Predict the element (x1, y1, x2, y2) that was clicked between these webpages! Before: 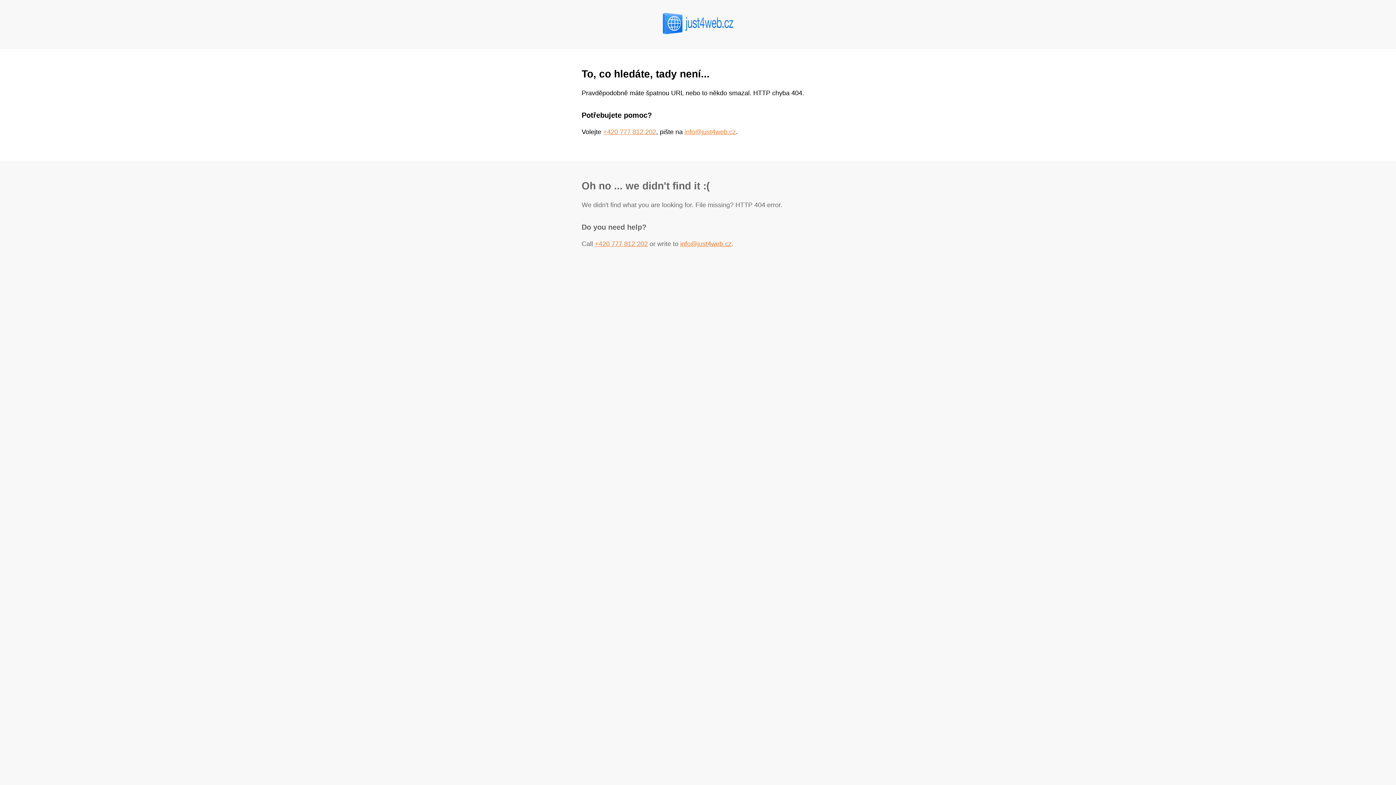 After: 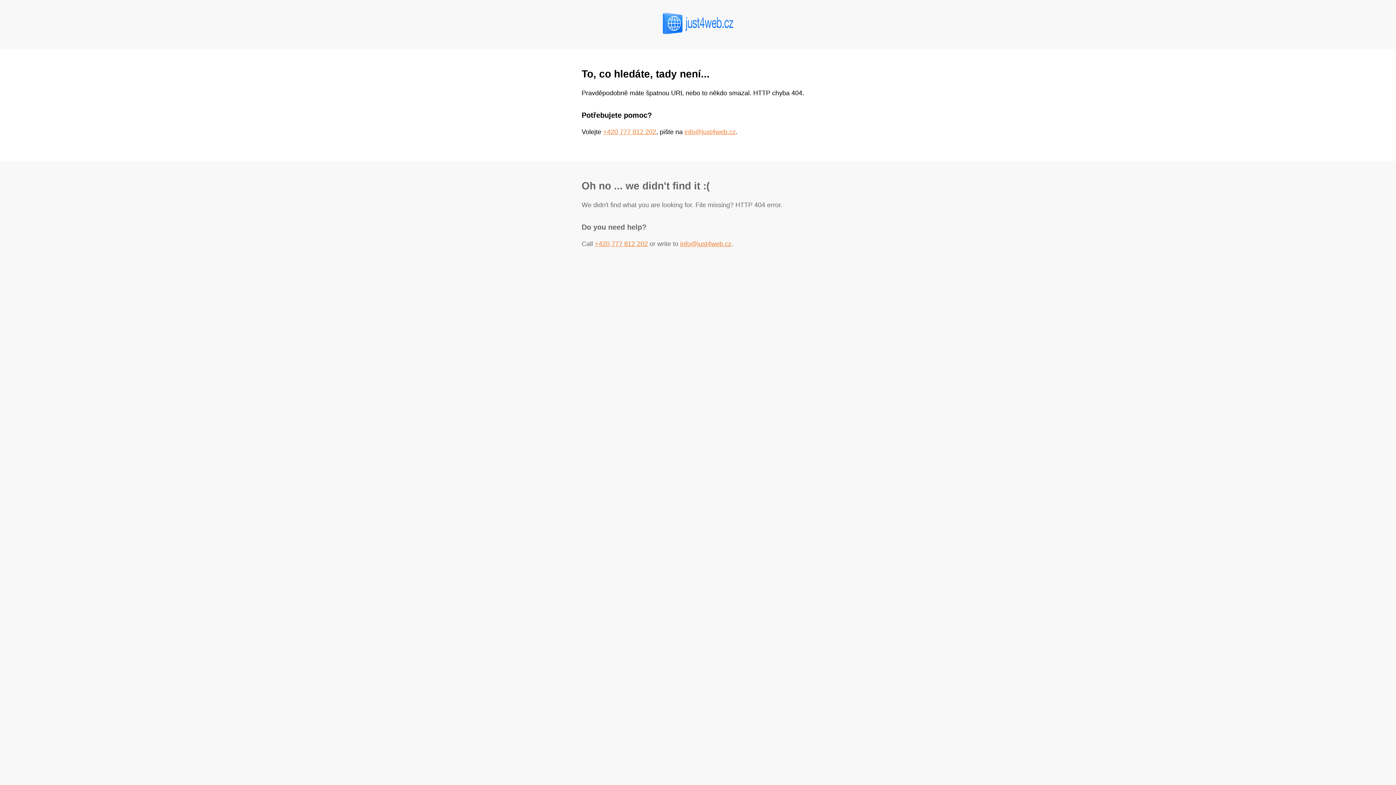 Action: bbox: (680, 240, 731, 247) label: info@just4web.cz